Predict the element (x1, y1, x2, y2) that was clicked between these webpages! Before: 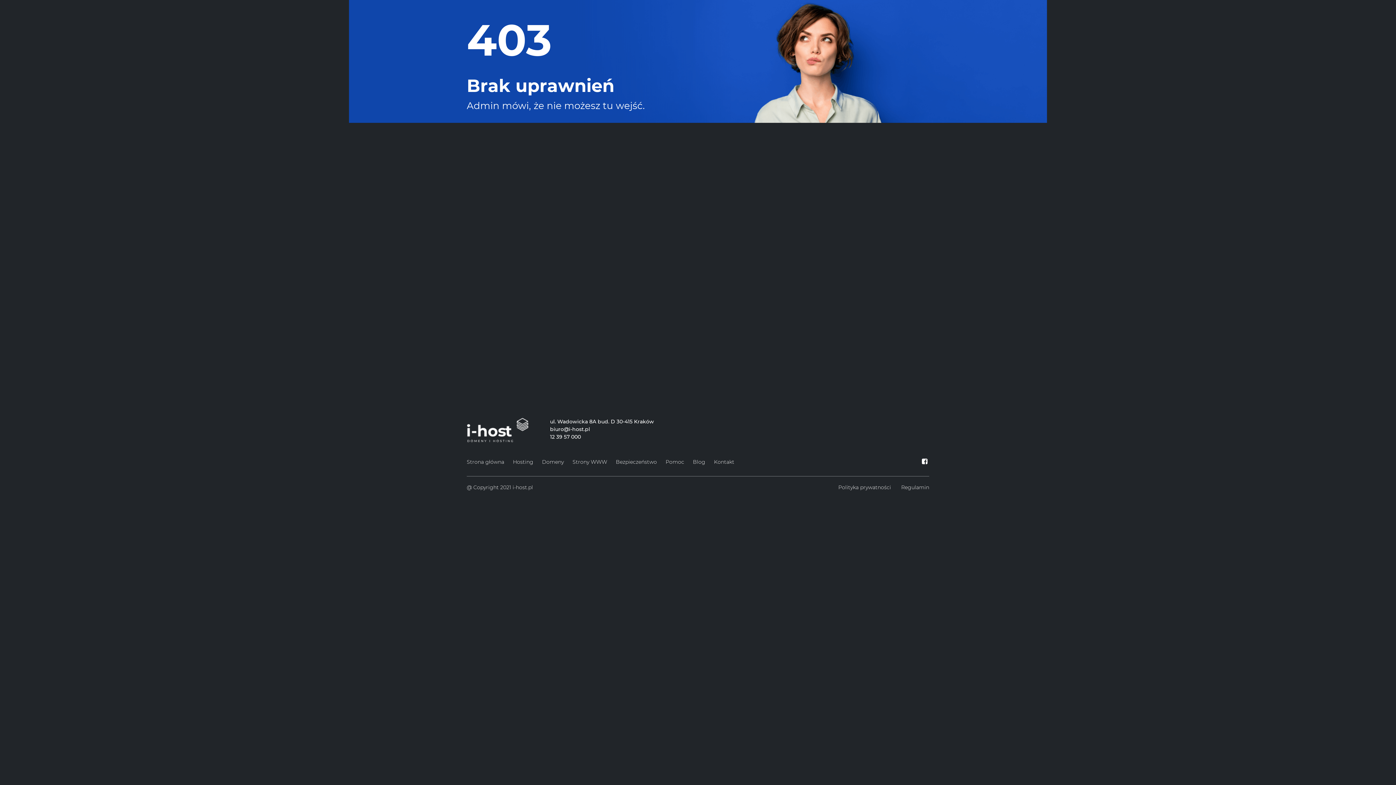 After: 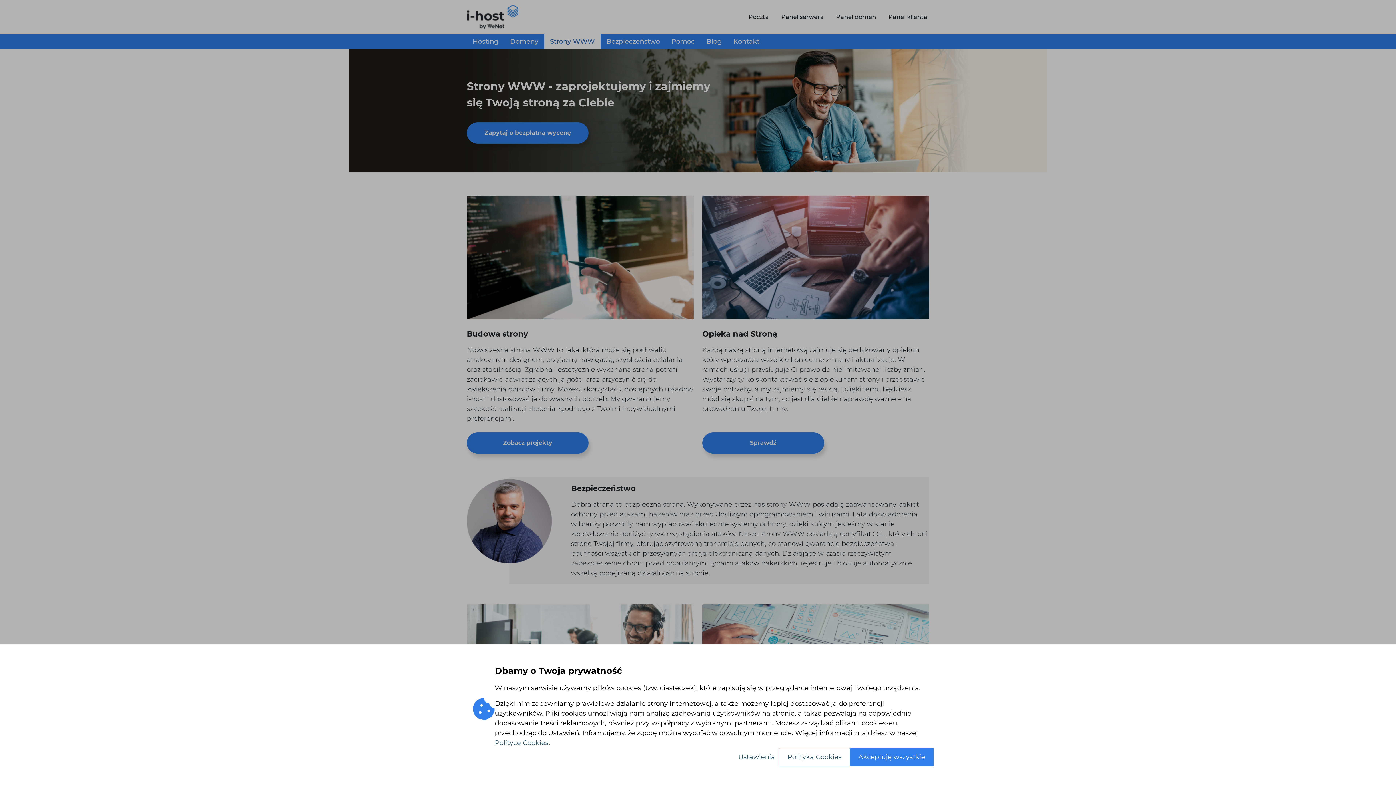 Action: bbox: (572, 457, 607, 467) label: Strony WWW